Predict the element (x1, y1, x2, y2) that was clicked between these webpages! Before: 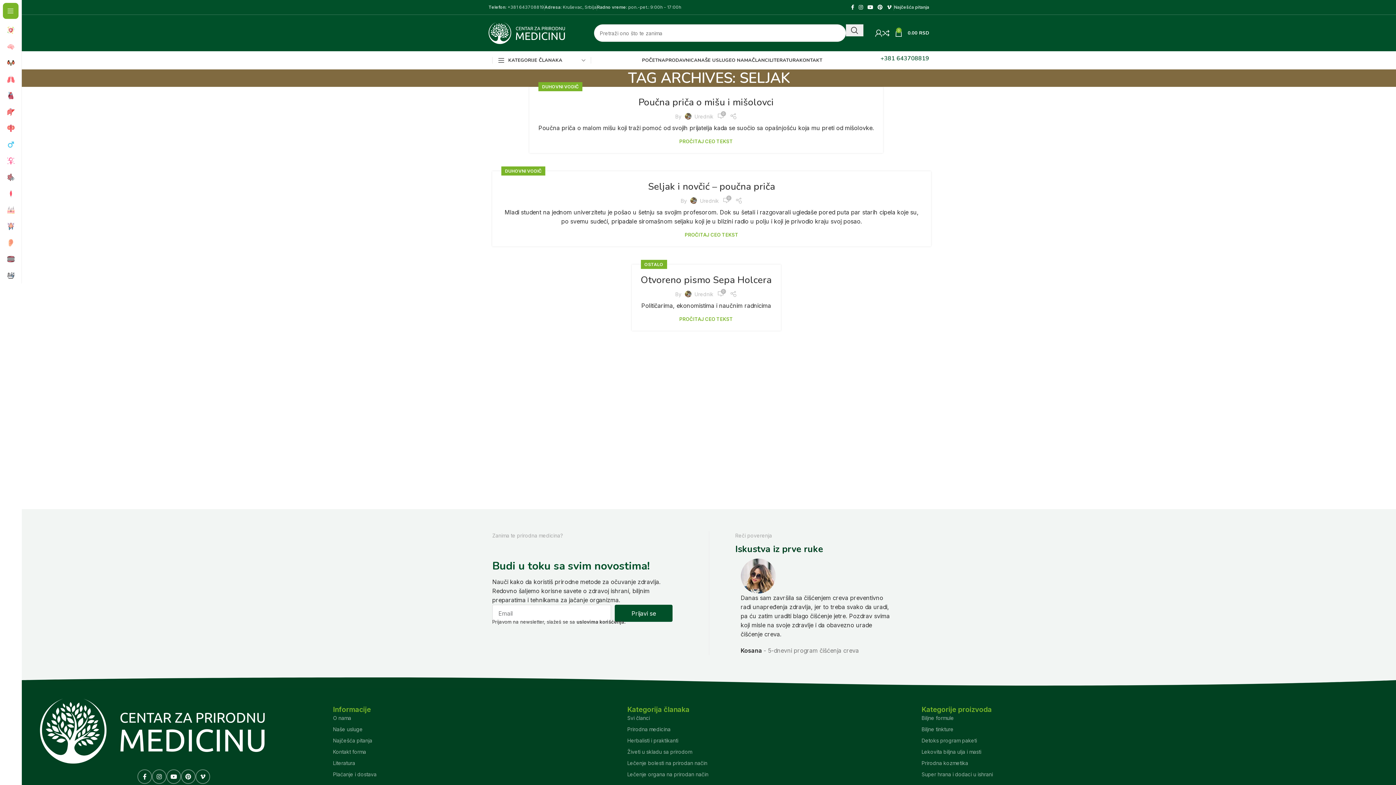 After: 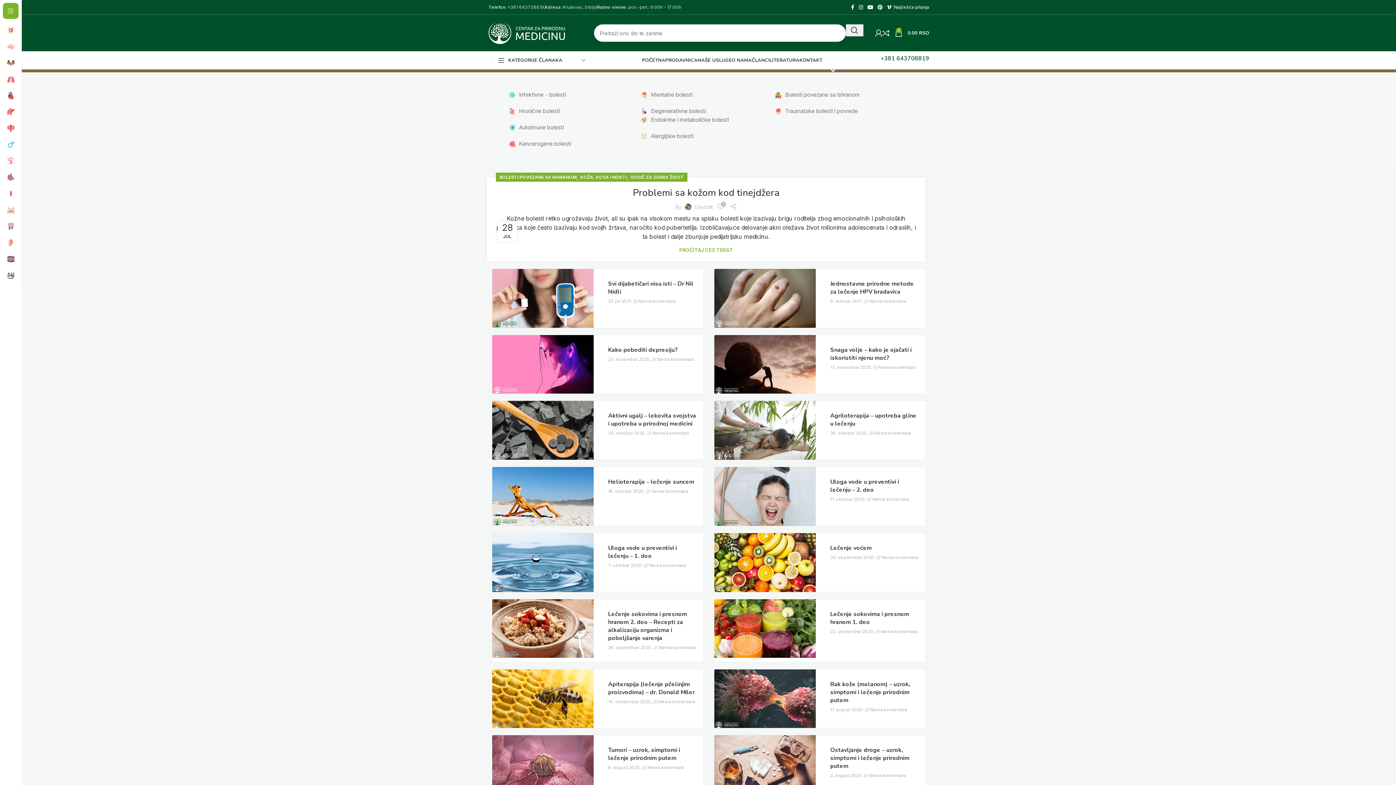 Action: bbox: (627, 759, 921, 767) label: Lečenje bolesti na prirodan način